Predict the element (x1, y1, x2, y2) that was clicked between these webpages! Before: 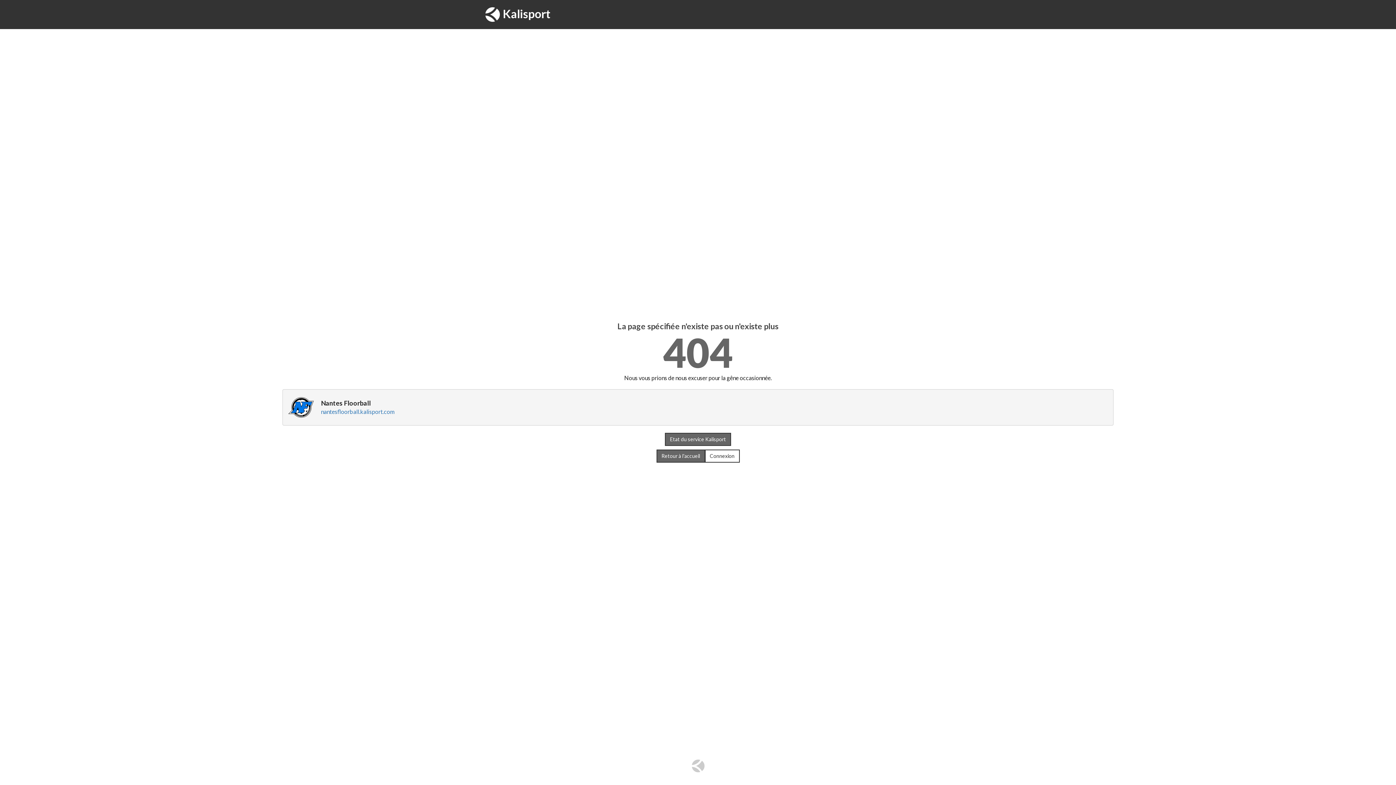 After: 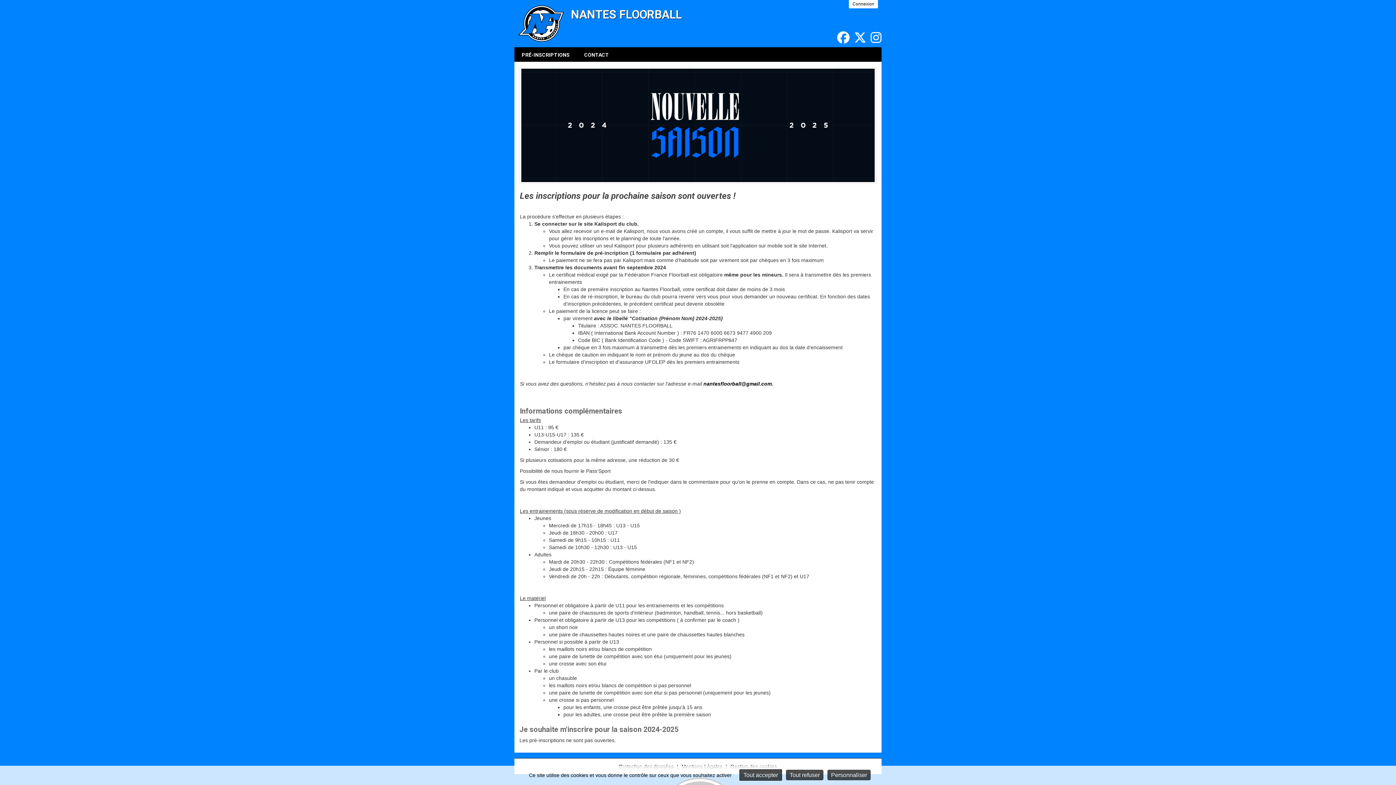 Action: label: nantesfloorball.kalisport.com bbox: (321, 408, 394, 415)